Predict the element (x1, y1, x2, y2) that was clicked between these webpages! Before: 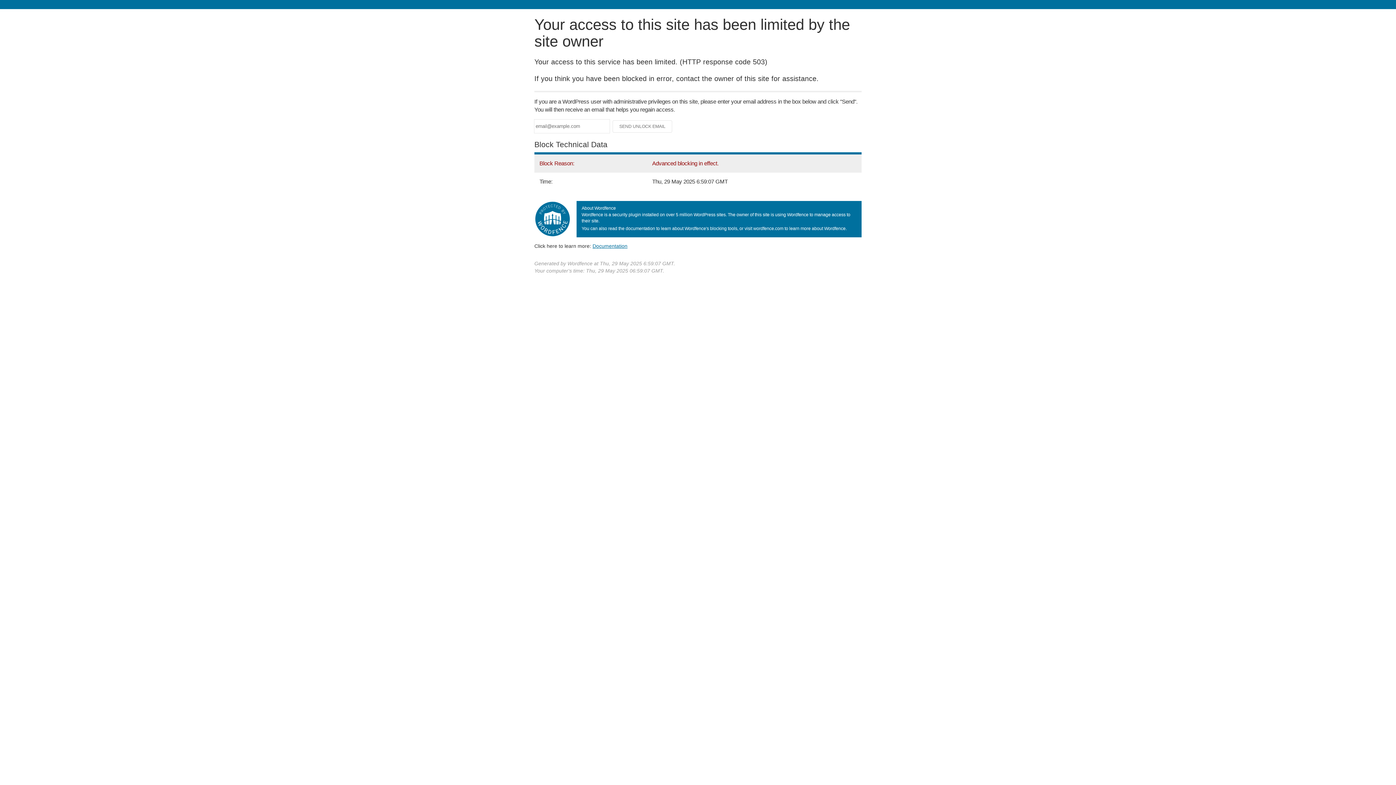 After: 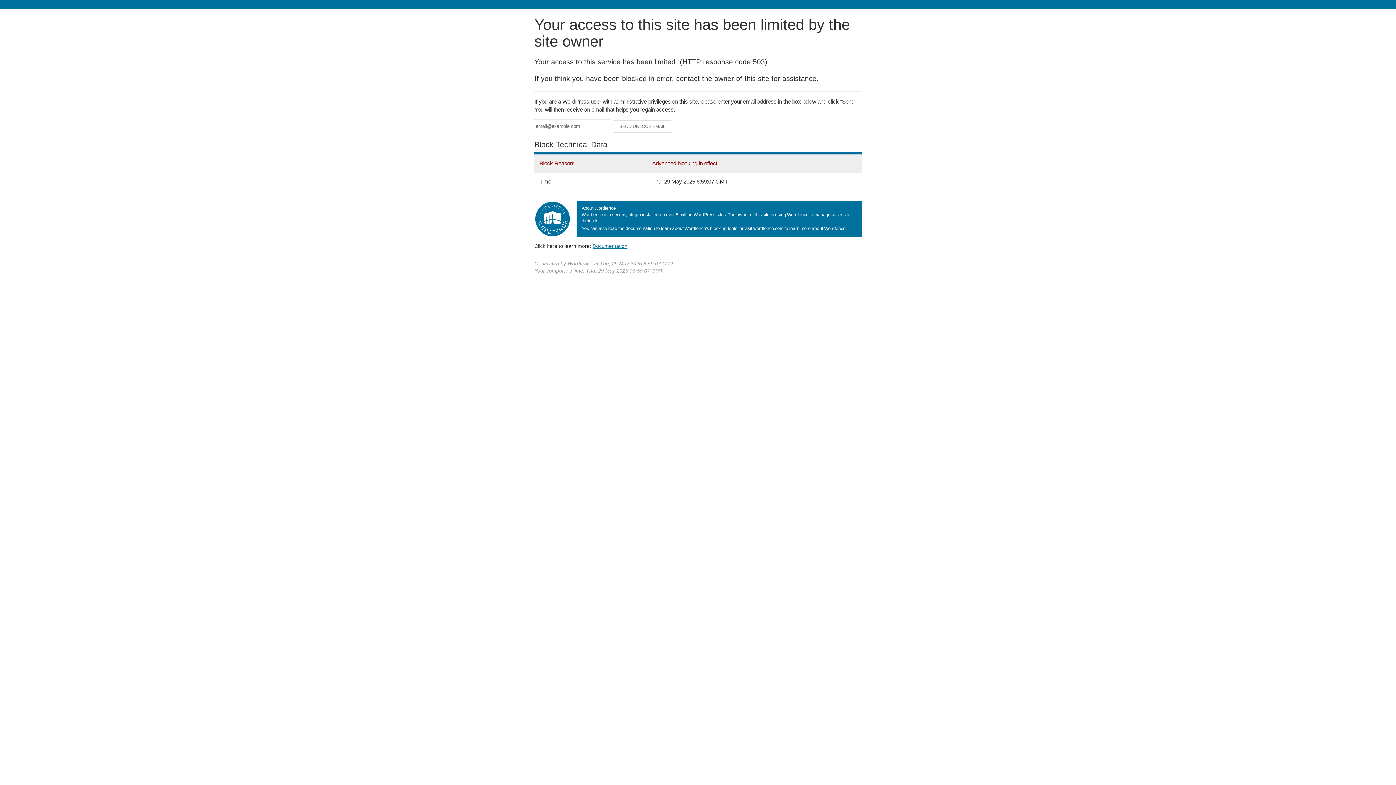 Action: label: Documentation bbox: (592, 243, 627, 248)